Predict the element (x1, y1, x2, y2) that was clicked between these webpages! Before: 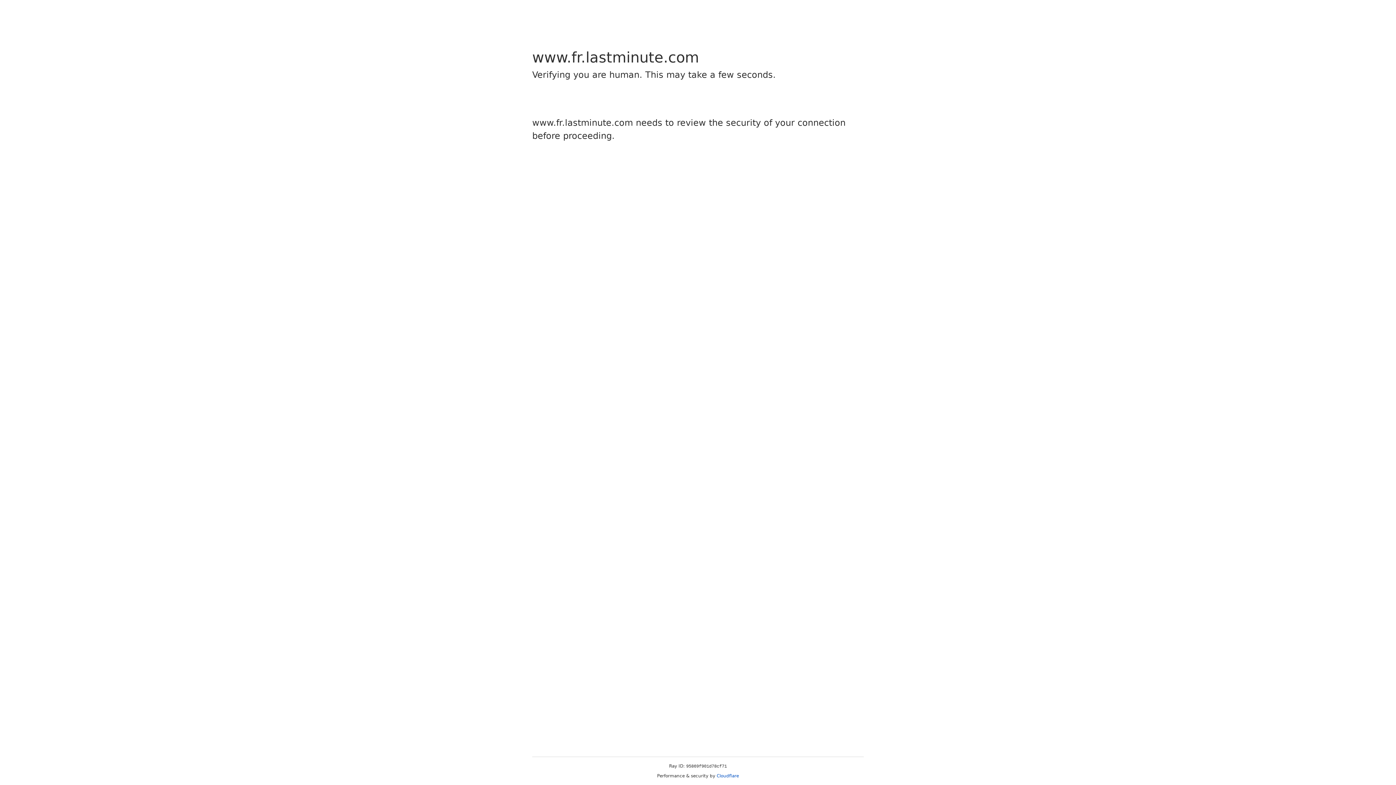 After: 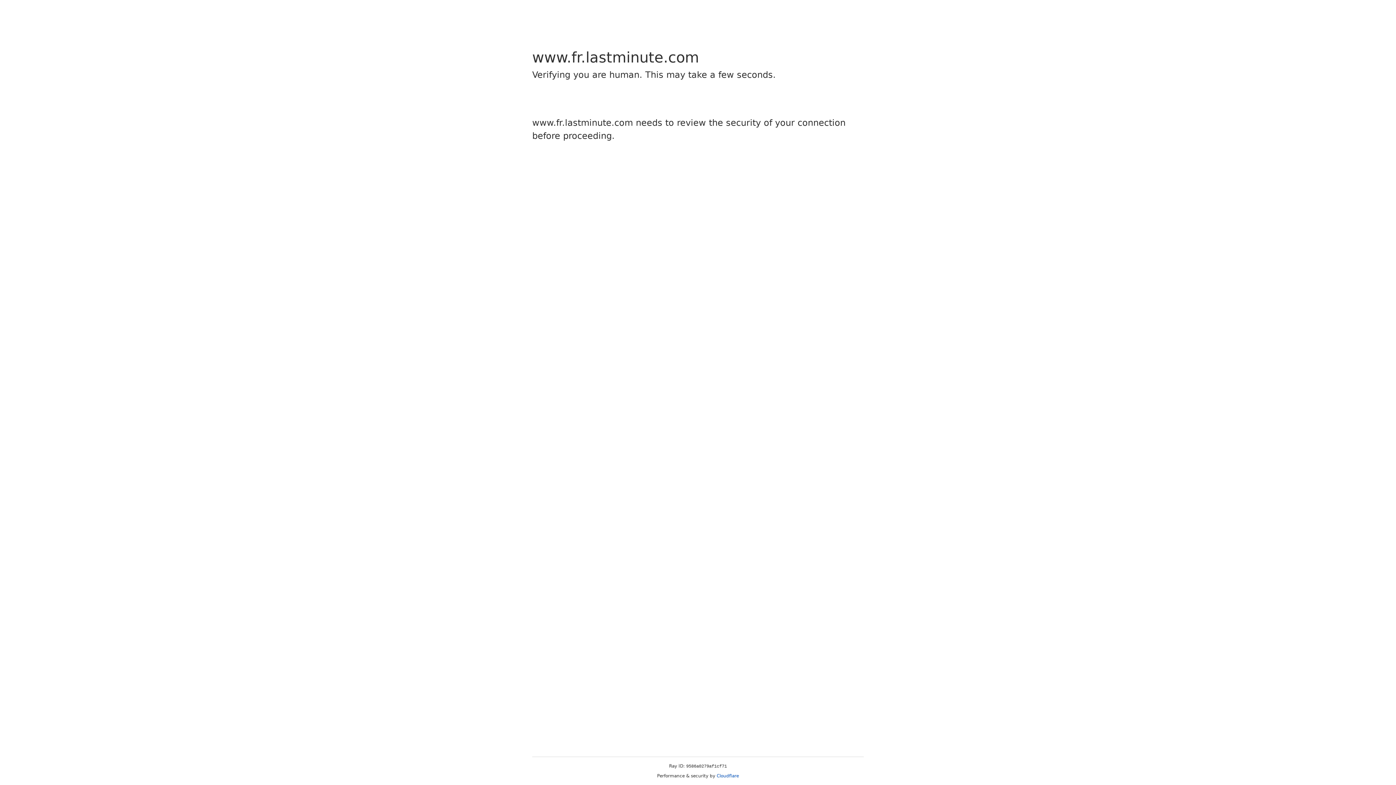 Action: label: Cloudflare bbox: (716, 773, 739, 778)